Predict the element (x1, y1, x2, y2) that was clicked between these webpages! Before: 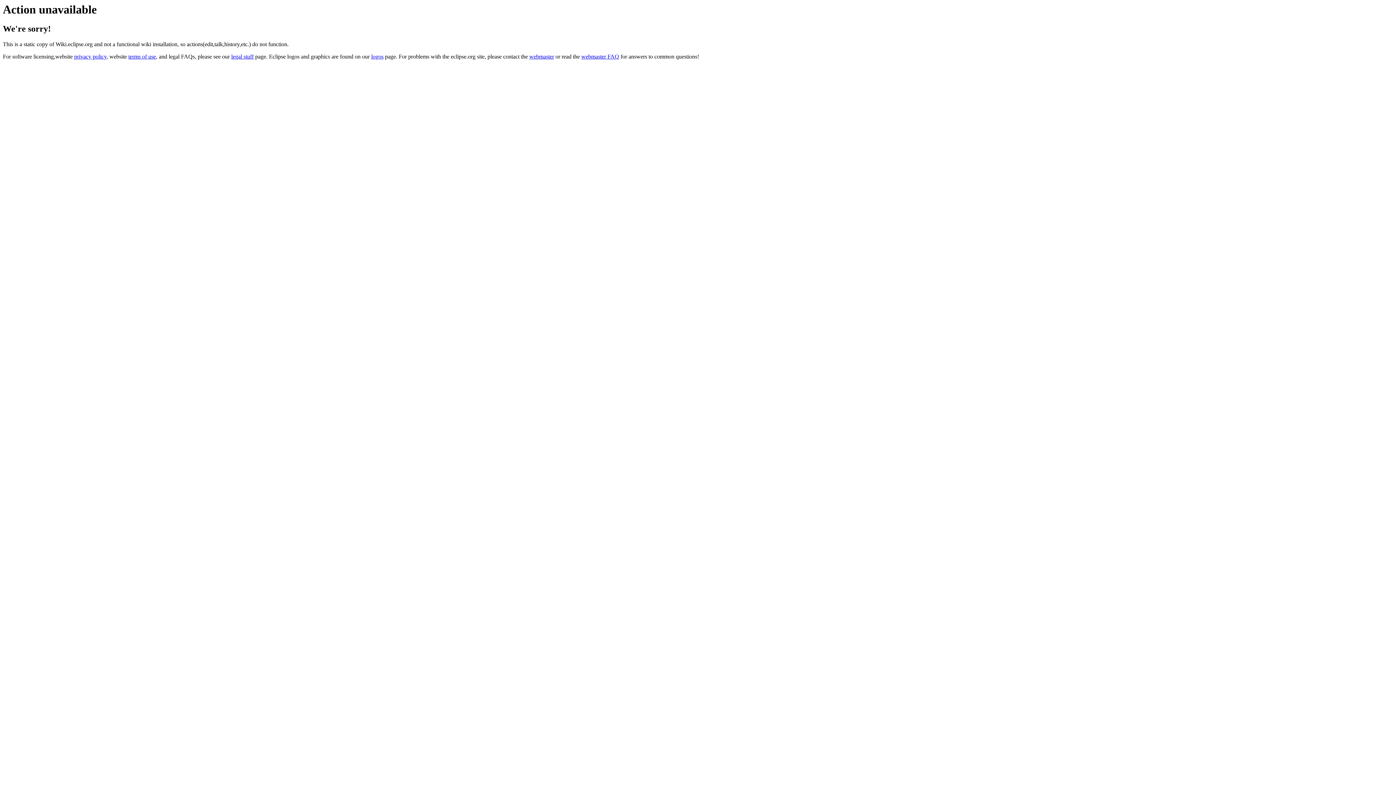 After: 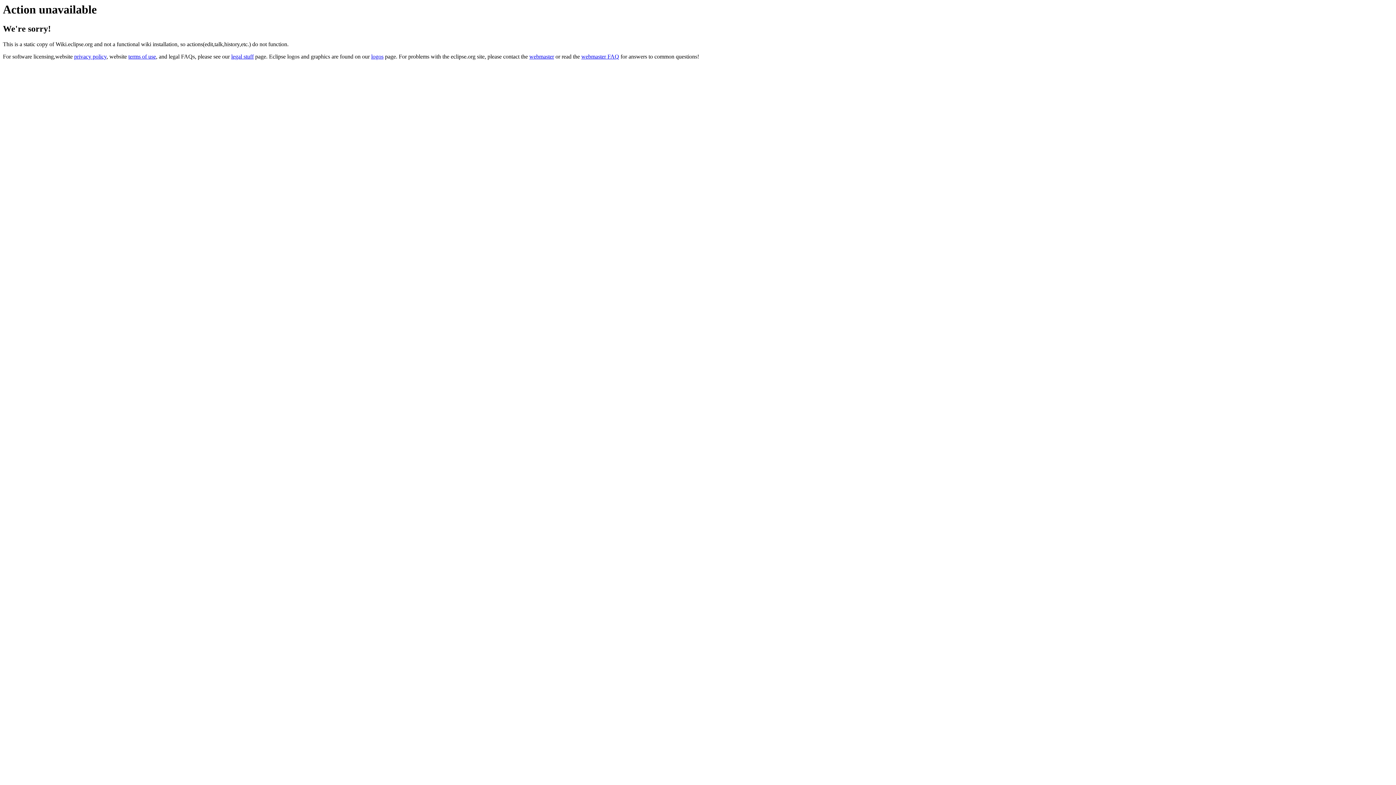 Action: label: webmaster FAQ bbox: (581, 53, 619, 59)